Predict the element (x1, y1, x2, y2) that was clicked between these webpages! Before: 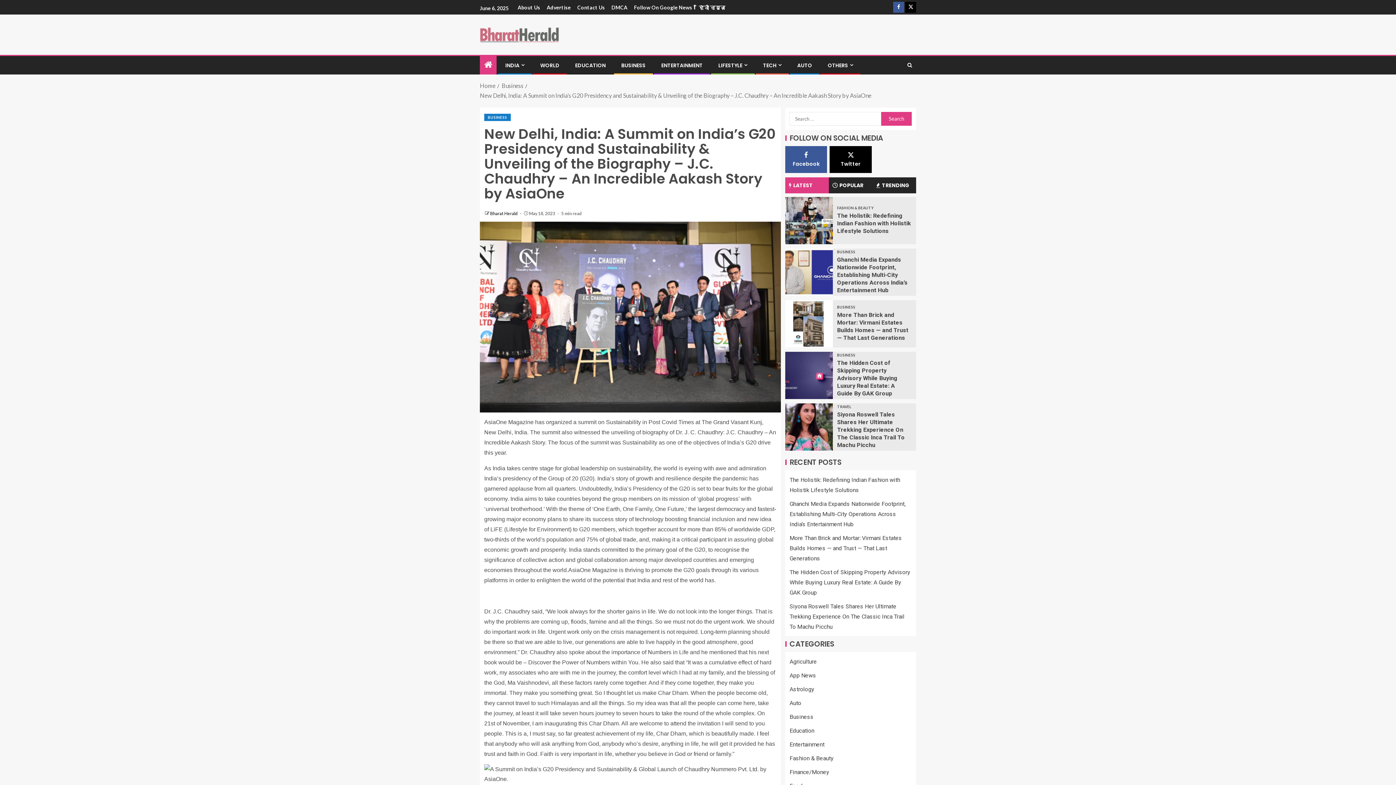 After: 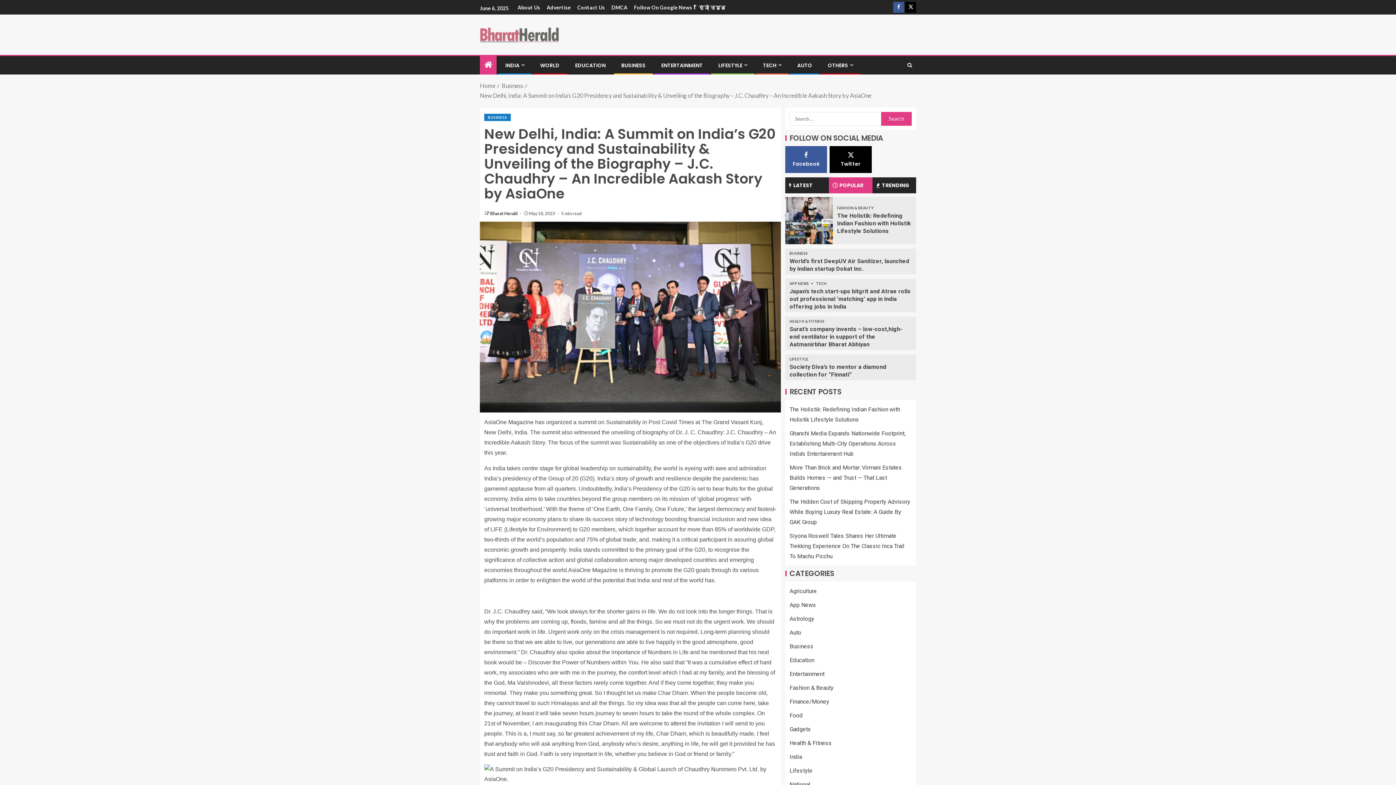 Action: label: Popular bbox: (829, 177, 872, 193)